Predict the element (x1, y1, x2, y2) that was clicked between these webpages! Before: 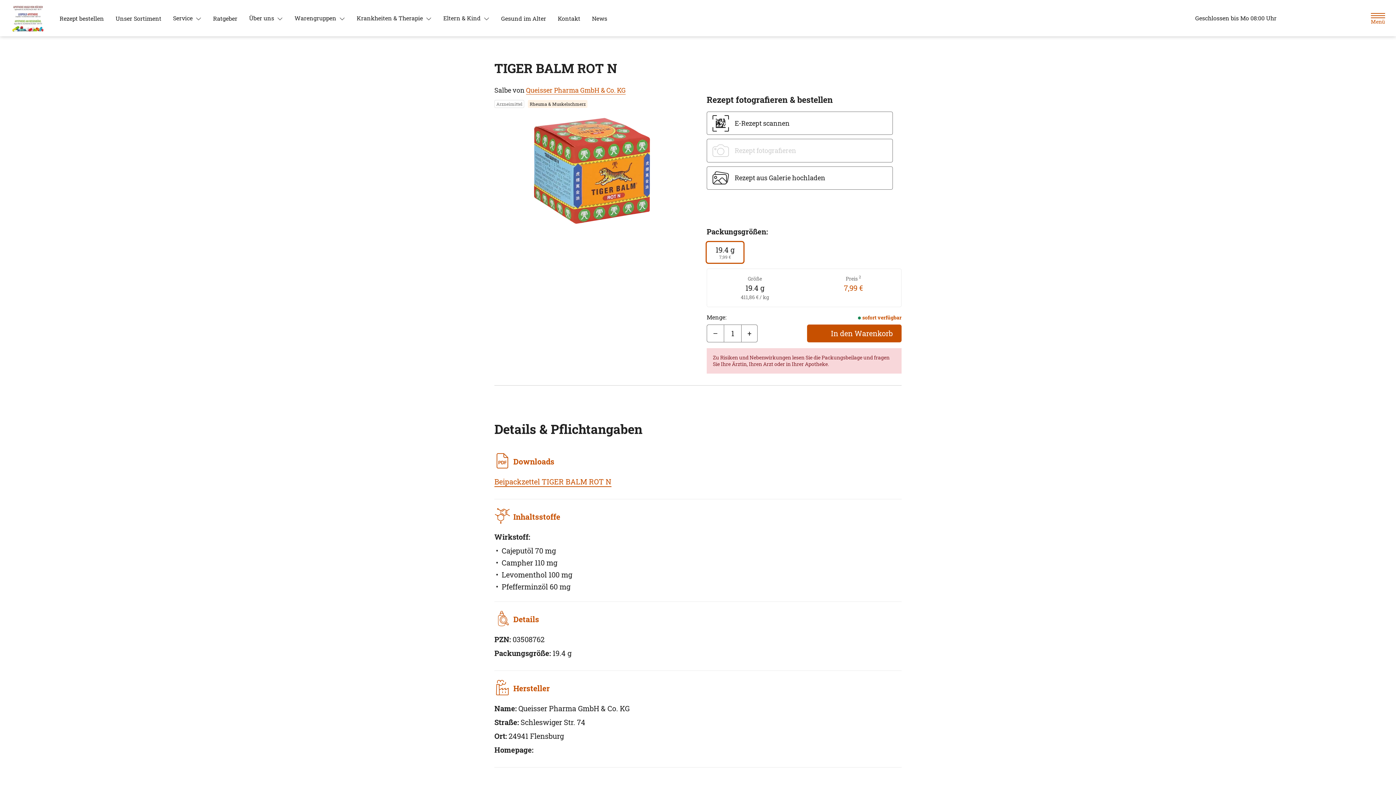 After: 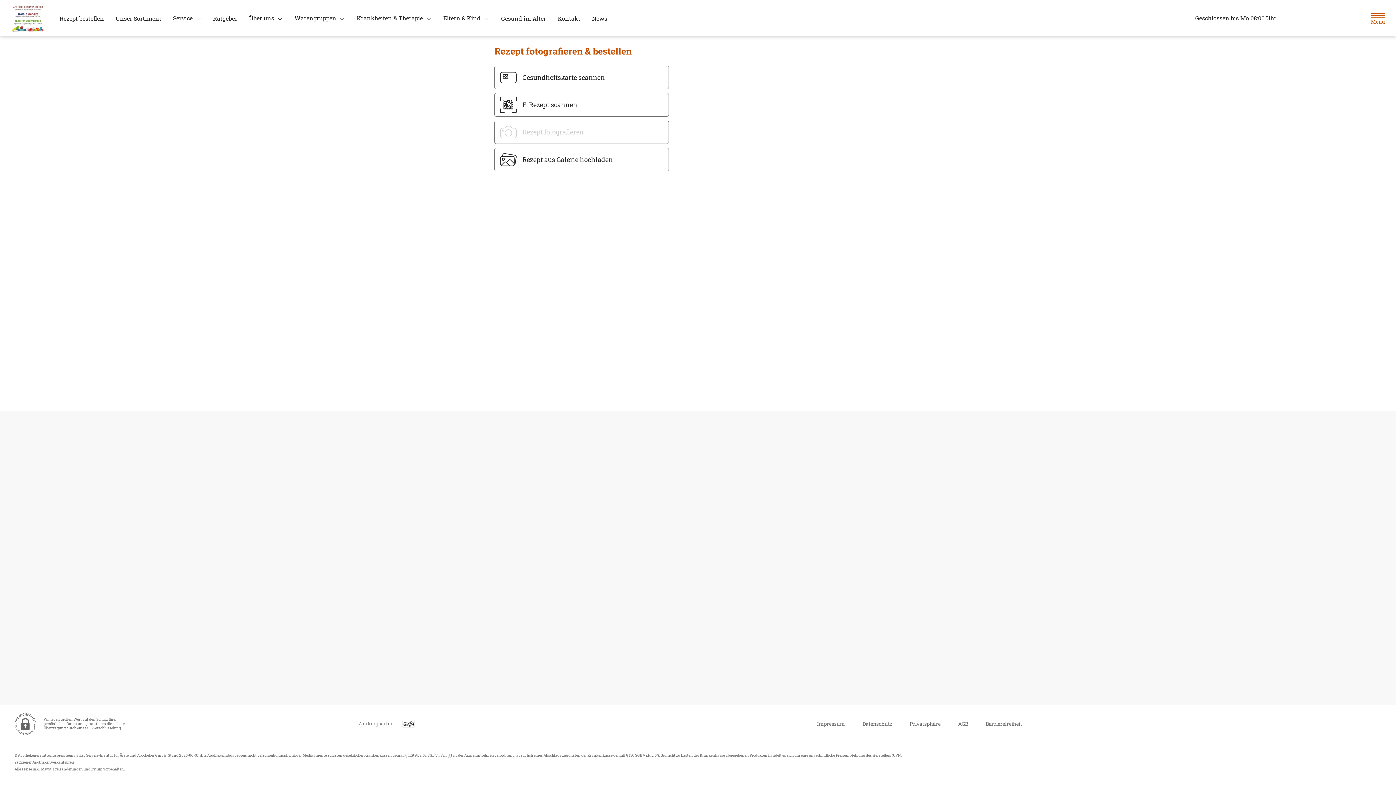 Action: bbox: (53, 11, 109, 25) label: Rezept bestellen